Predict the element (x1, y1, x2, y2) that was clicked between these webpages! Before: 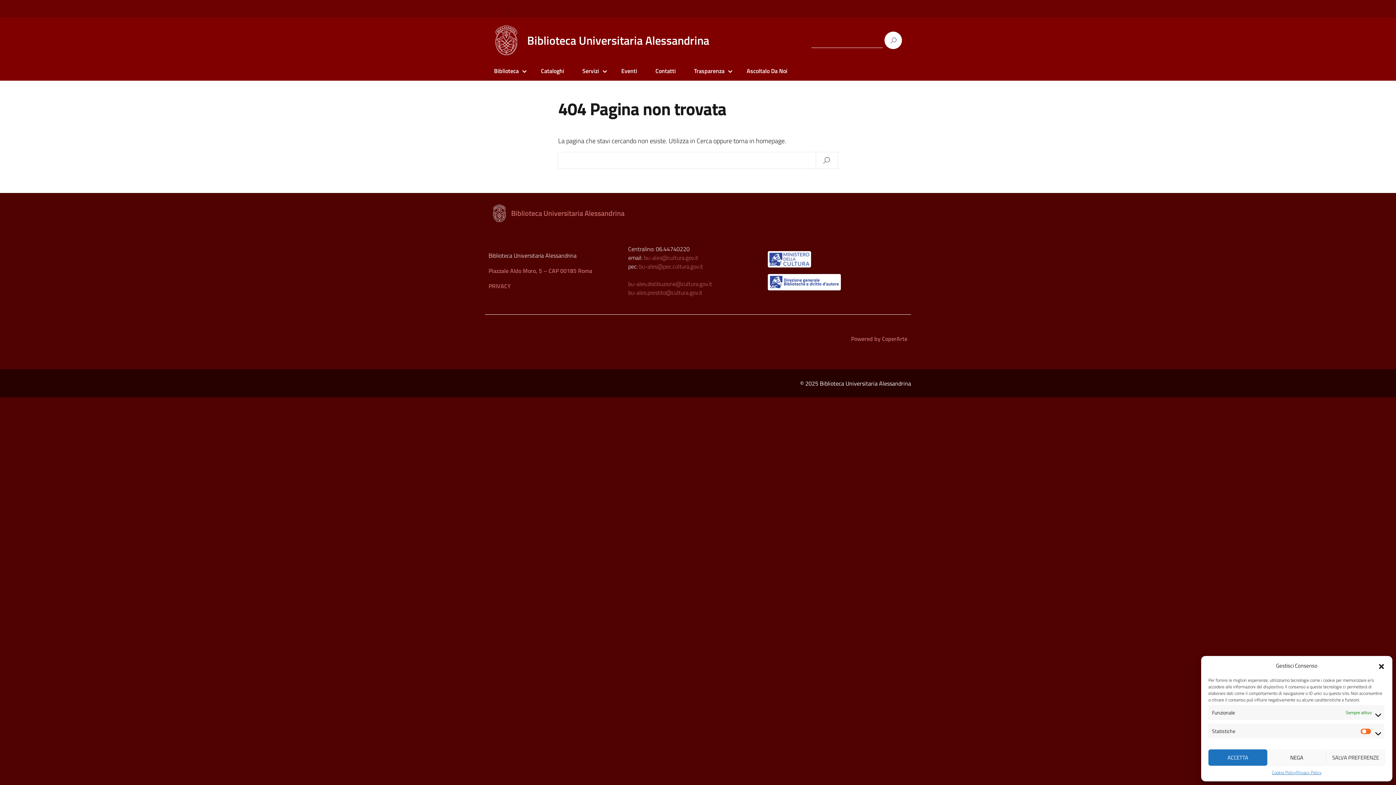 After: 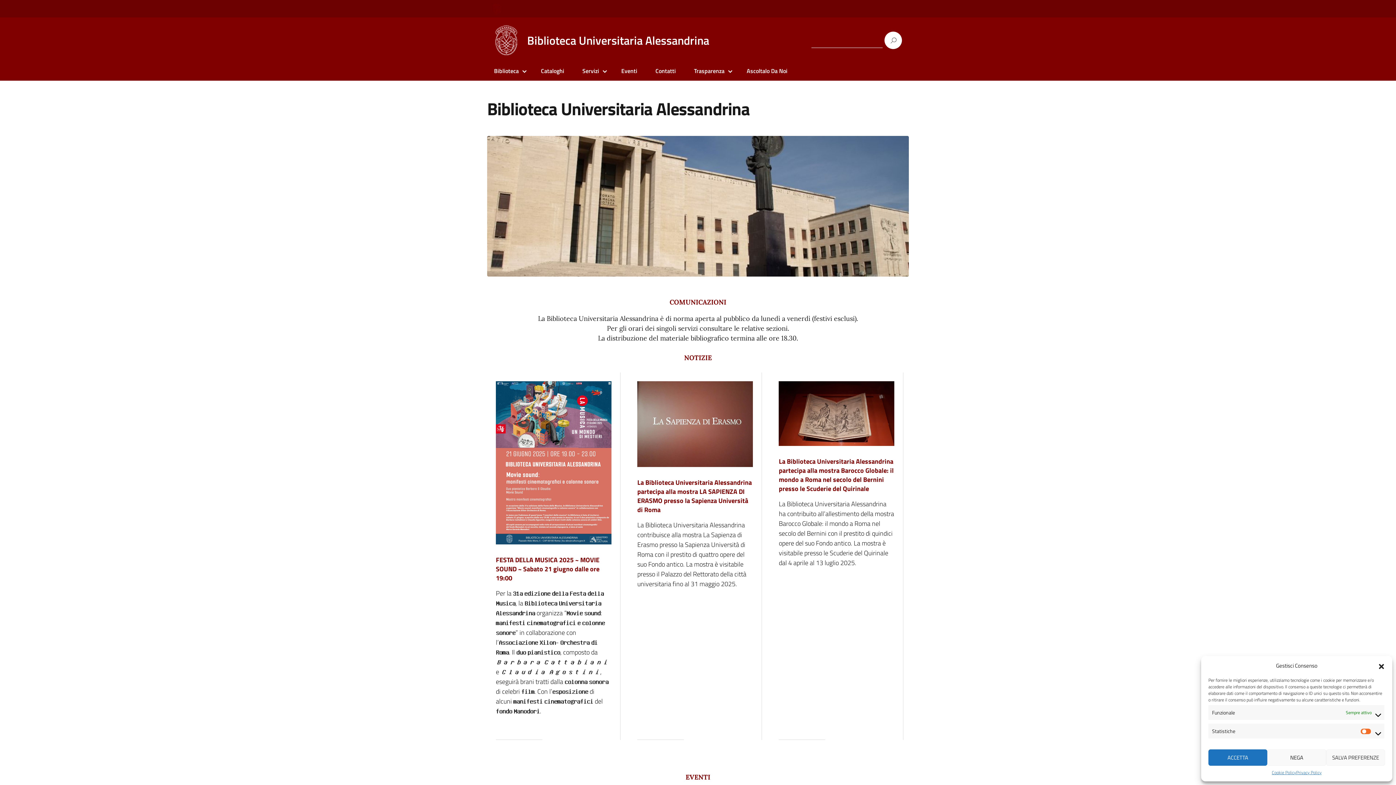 Action: bbox: (491, 25, 718, 55) label: Biblioteca Universitaria Alessandrina